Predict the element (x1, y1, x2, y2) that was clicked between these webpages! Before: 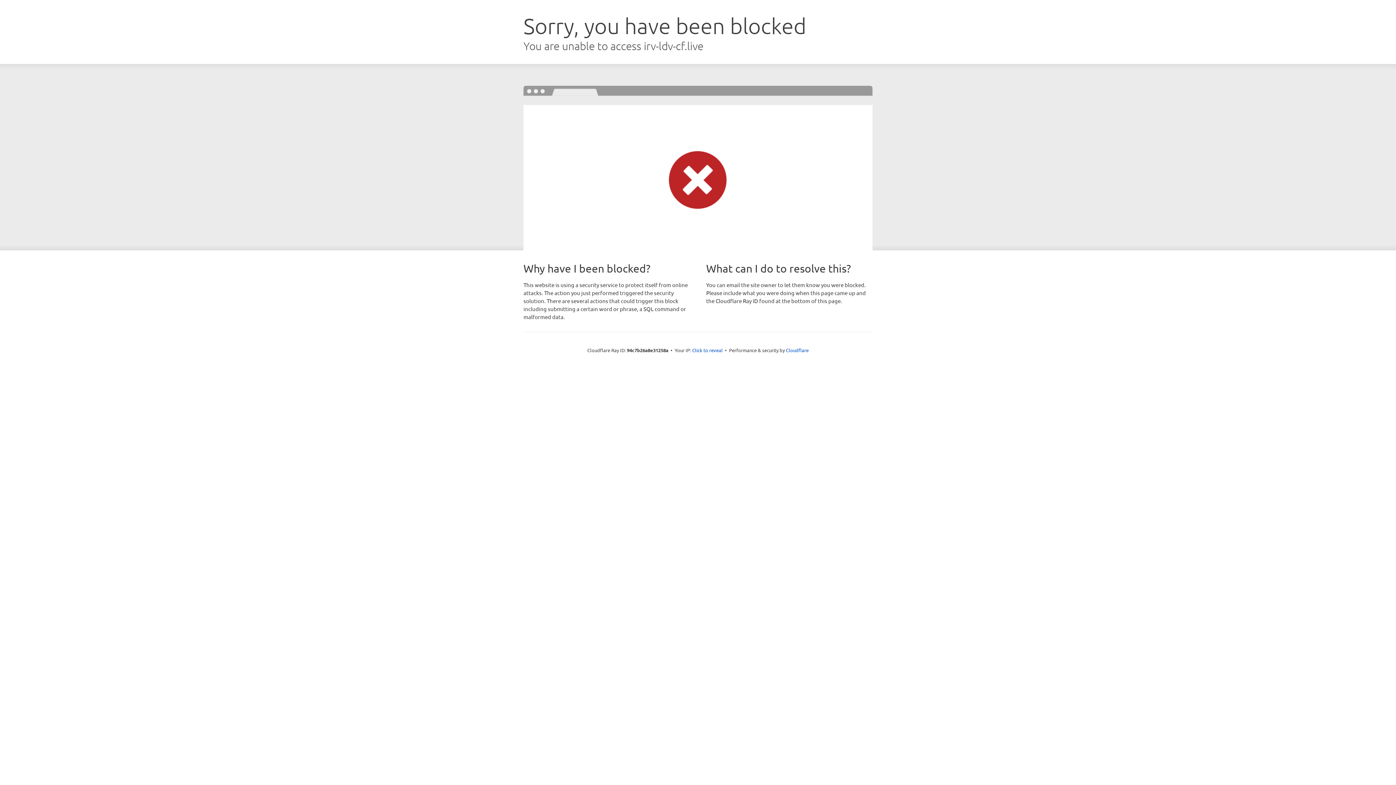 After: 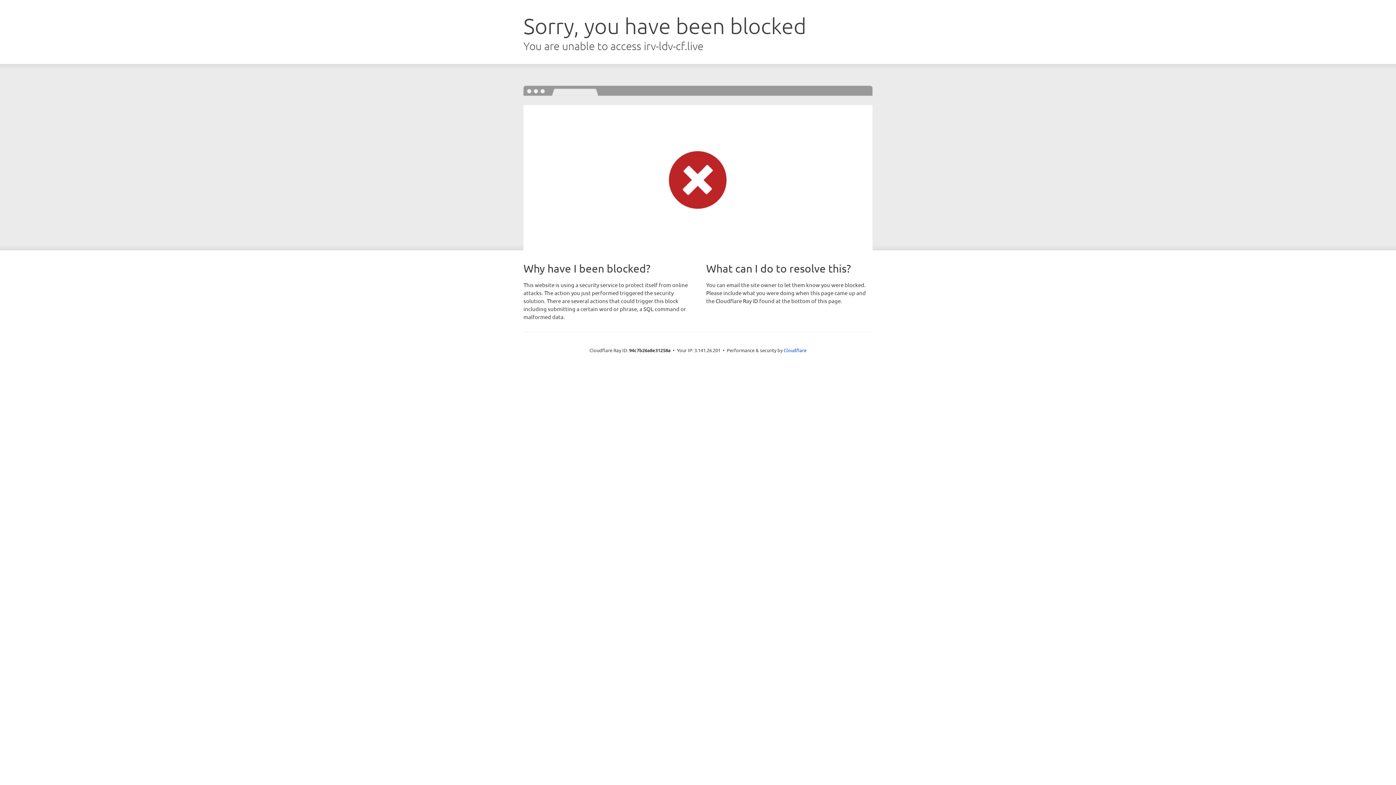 Action: bbox: (692, 346, 722, 353) label: Click to reveal